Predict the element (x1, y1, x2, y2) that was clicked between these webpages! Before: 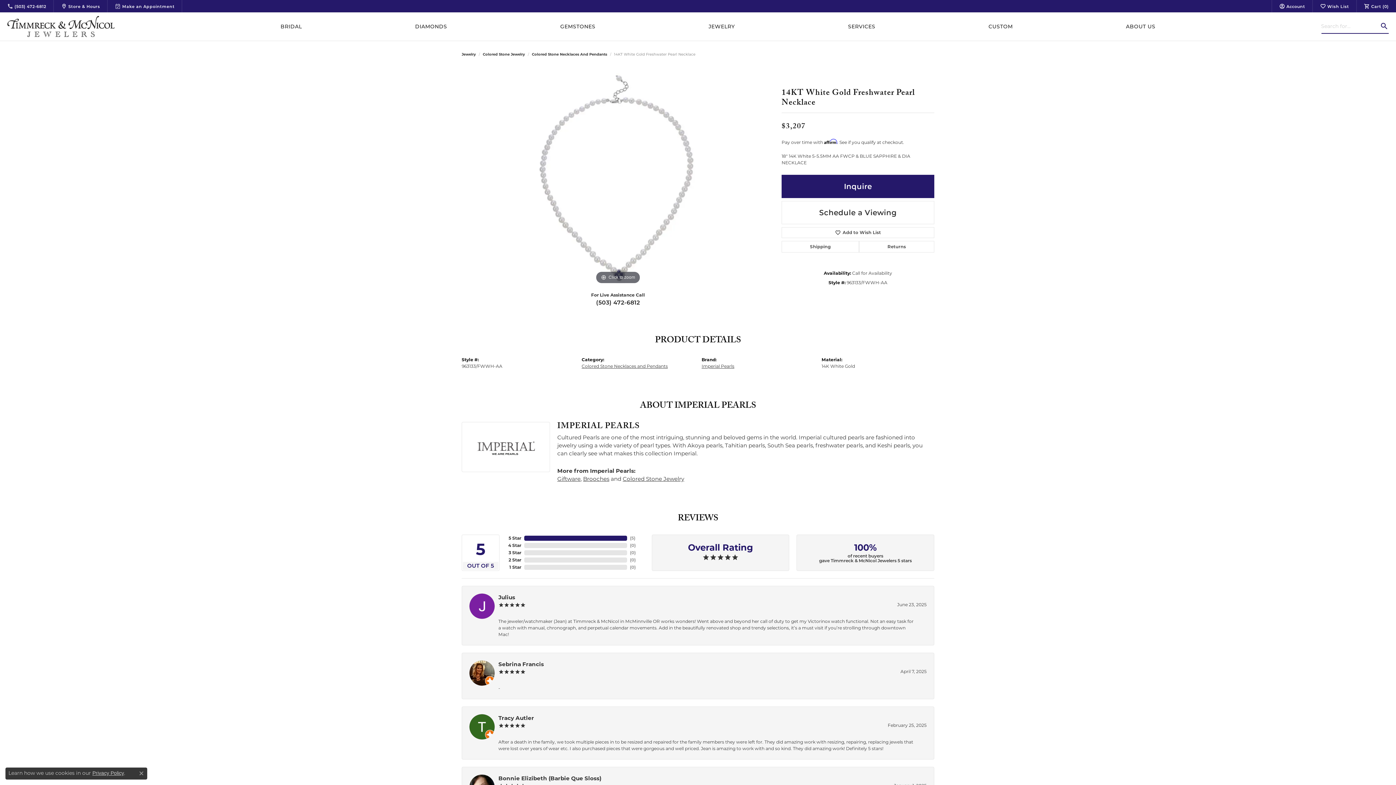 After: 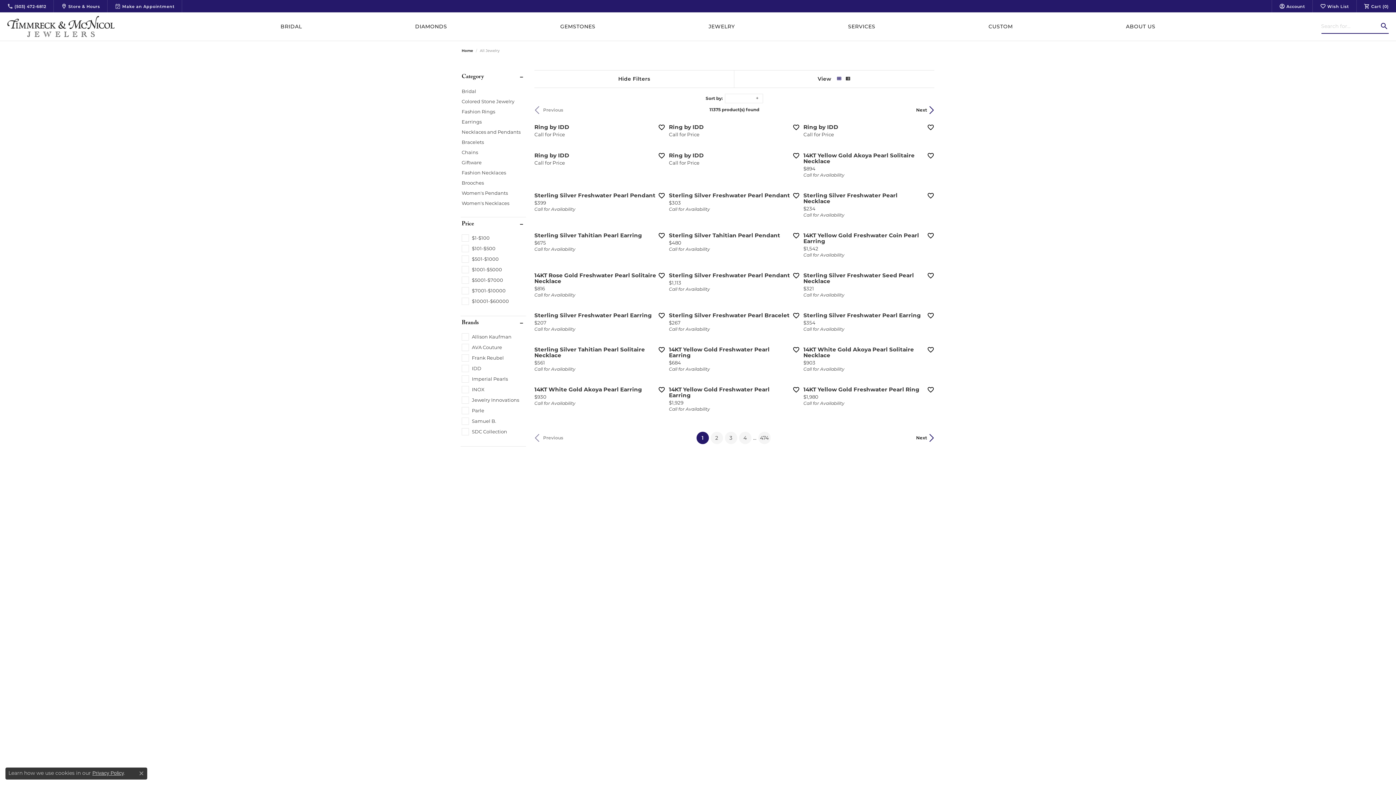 Action: label: Submit search bbox: (1380, 19, 1389, 33)